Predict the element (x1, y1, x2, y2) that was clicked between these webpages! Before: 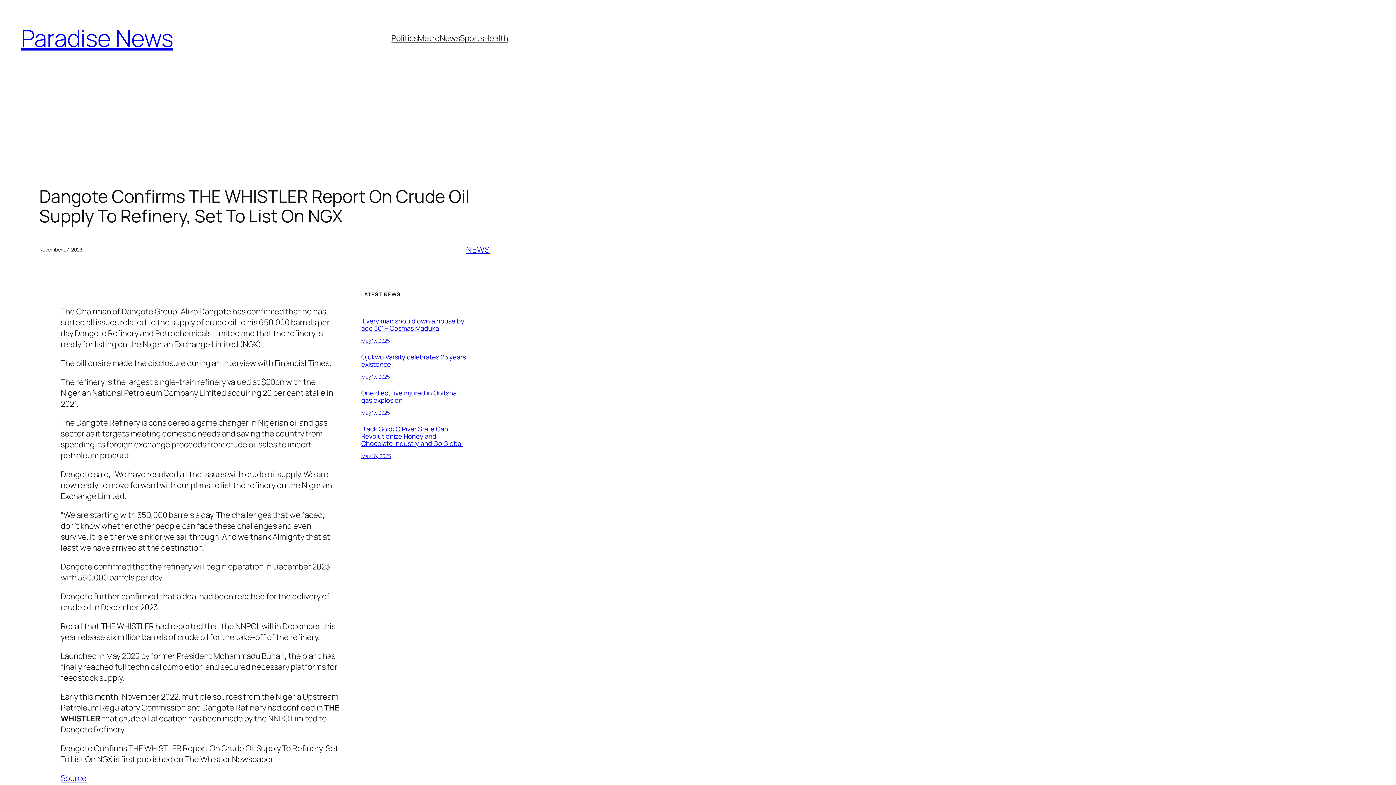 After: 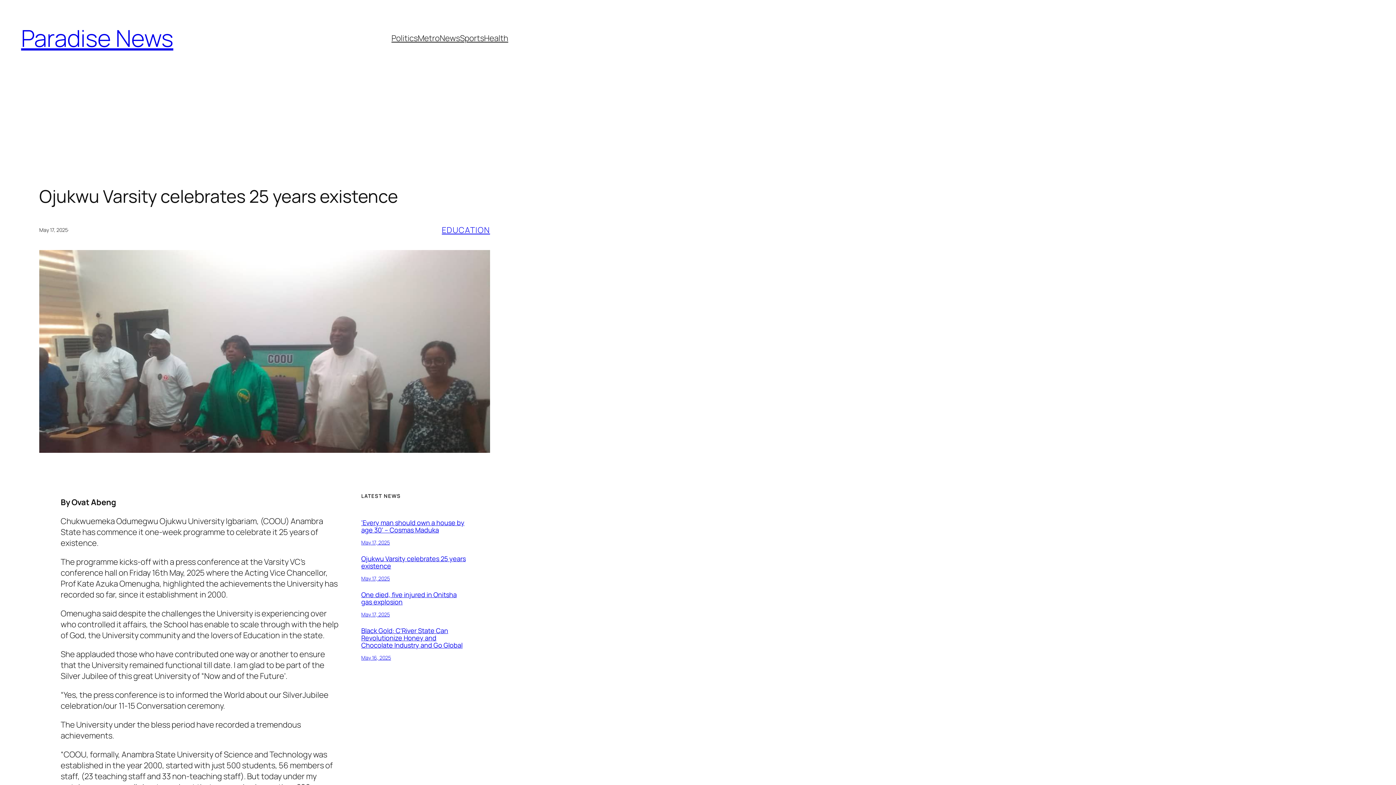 Action: bbox: (361, 373, 390, 380) label: May 17, 2025